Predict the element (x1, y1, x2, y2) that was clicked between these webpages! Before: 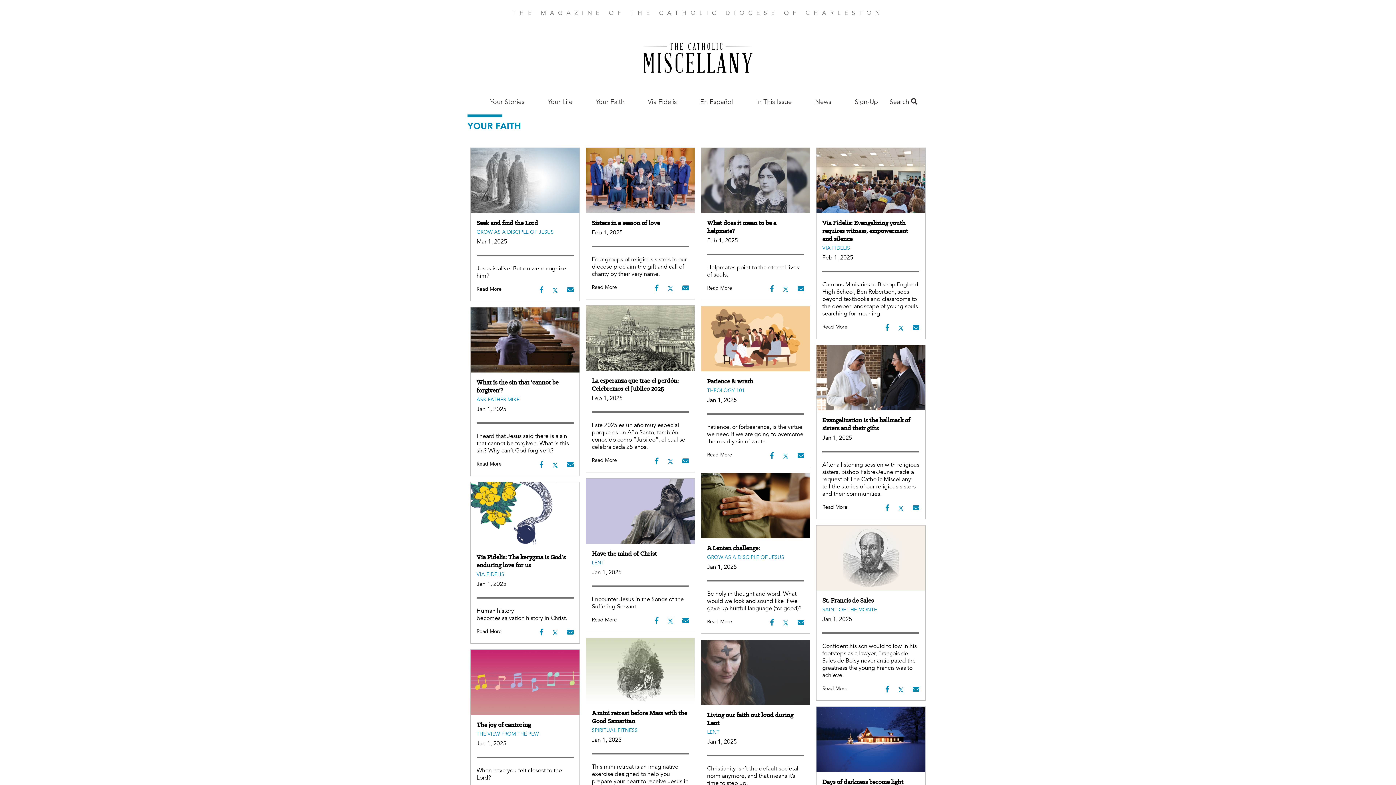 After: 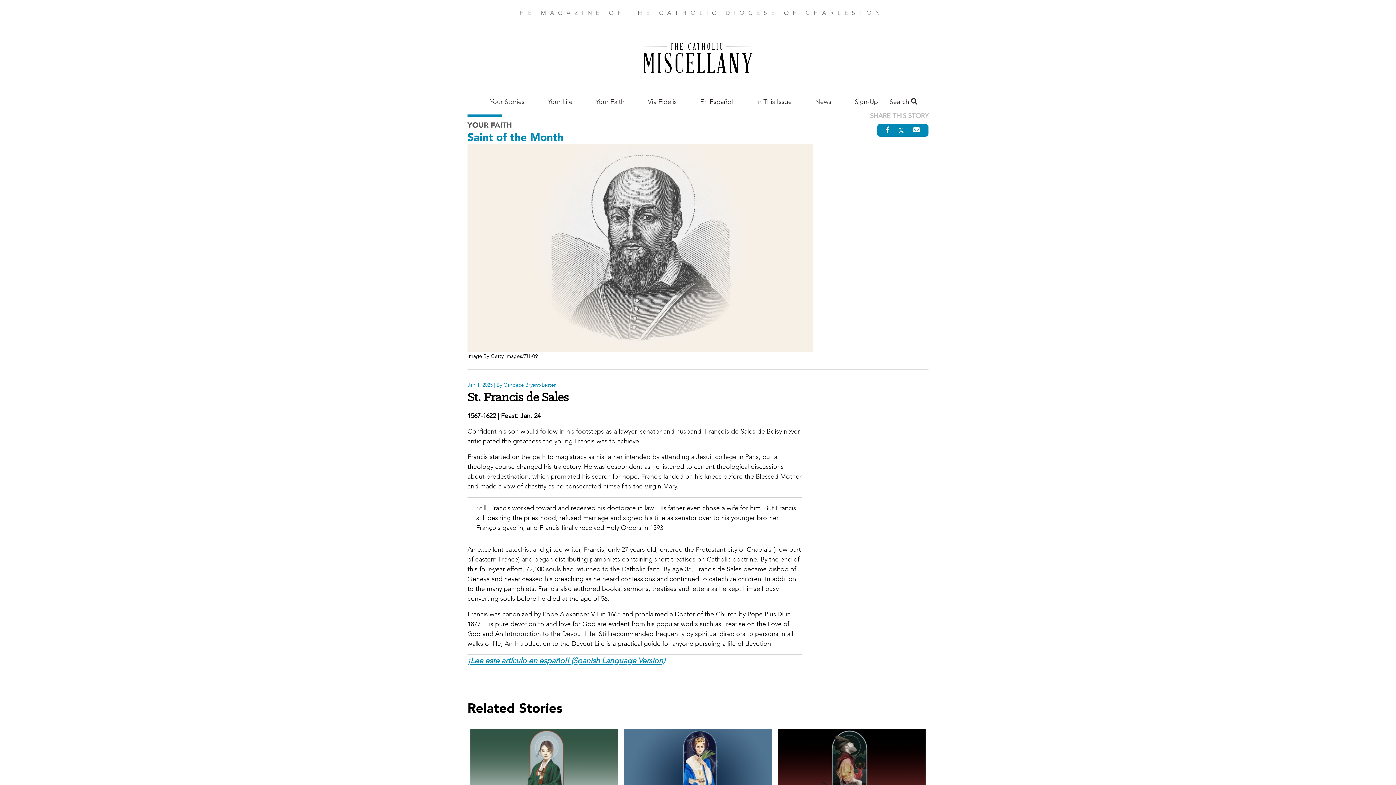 Action: label: St. Francis de Sales bbox: (822, 596, 873, 604)